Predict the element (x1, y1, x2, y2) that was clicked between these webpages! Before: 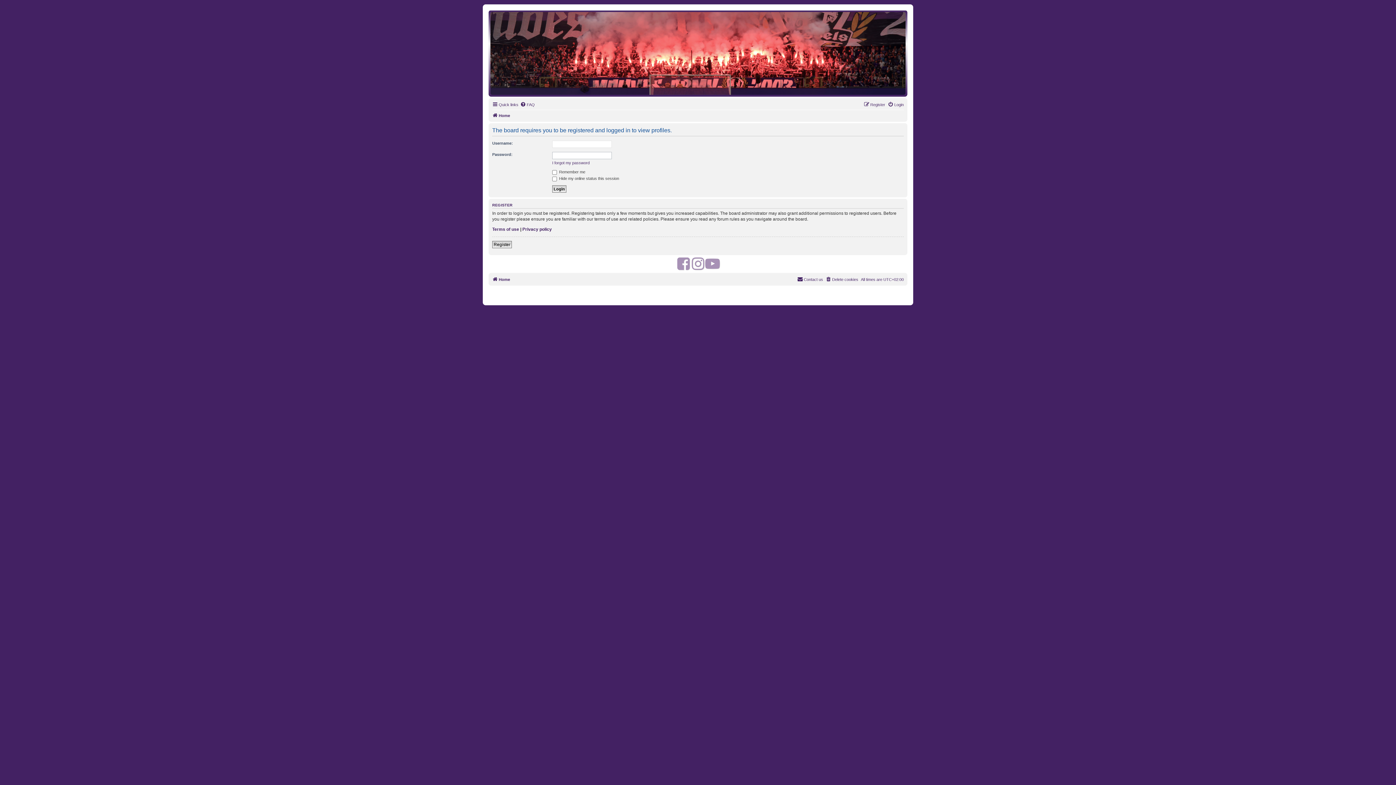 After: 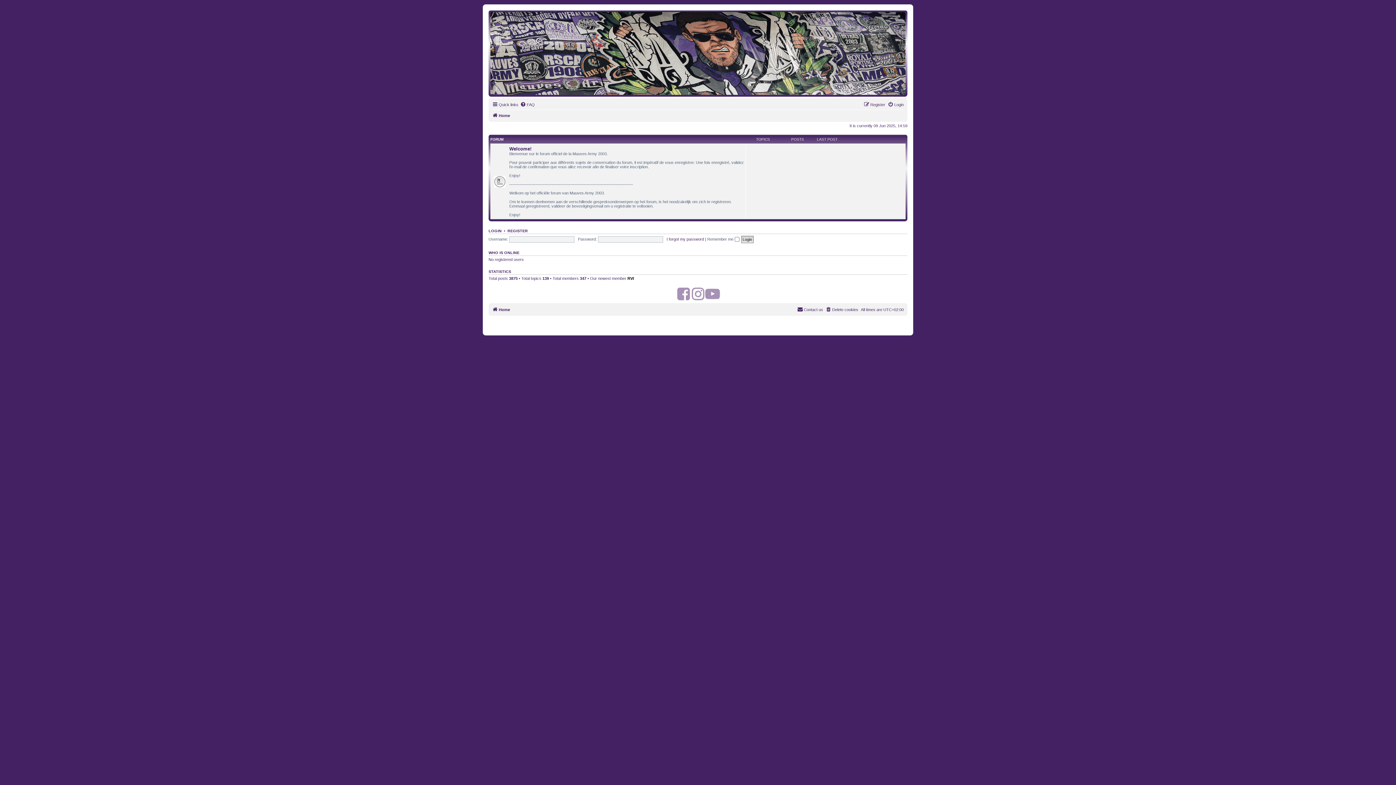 Action: bbox: (492, 275, 510, 284) label: Home